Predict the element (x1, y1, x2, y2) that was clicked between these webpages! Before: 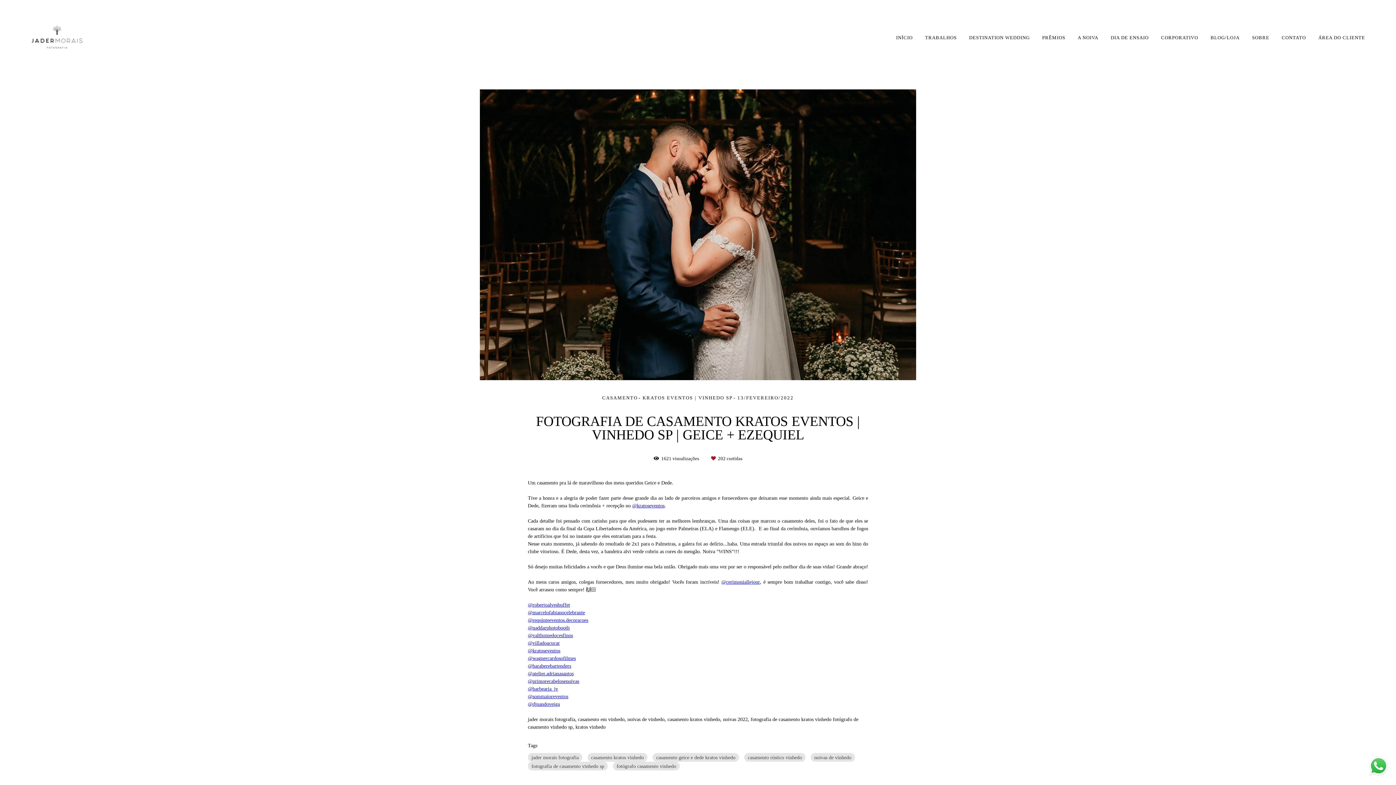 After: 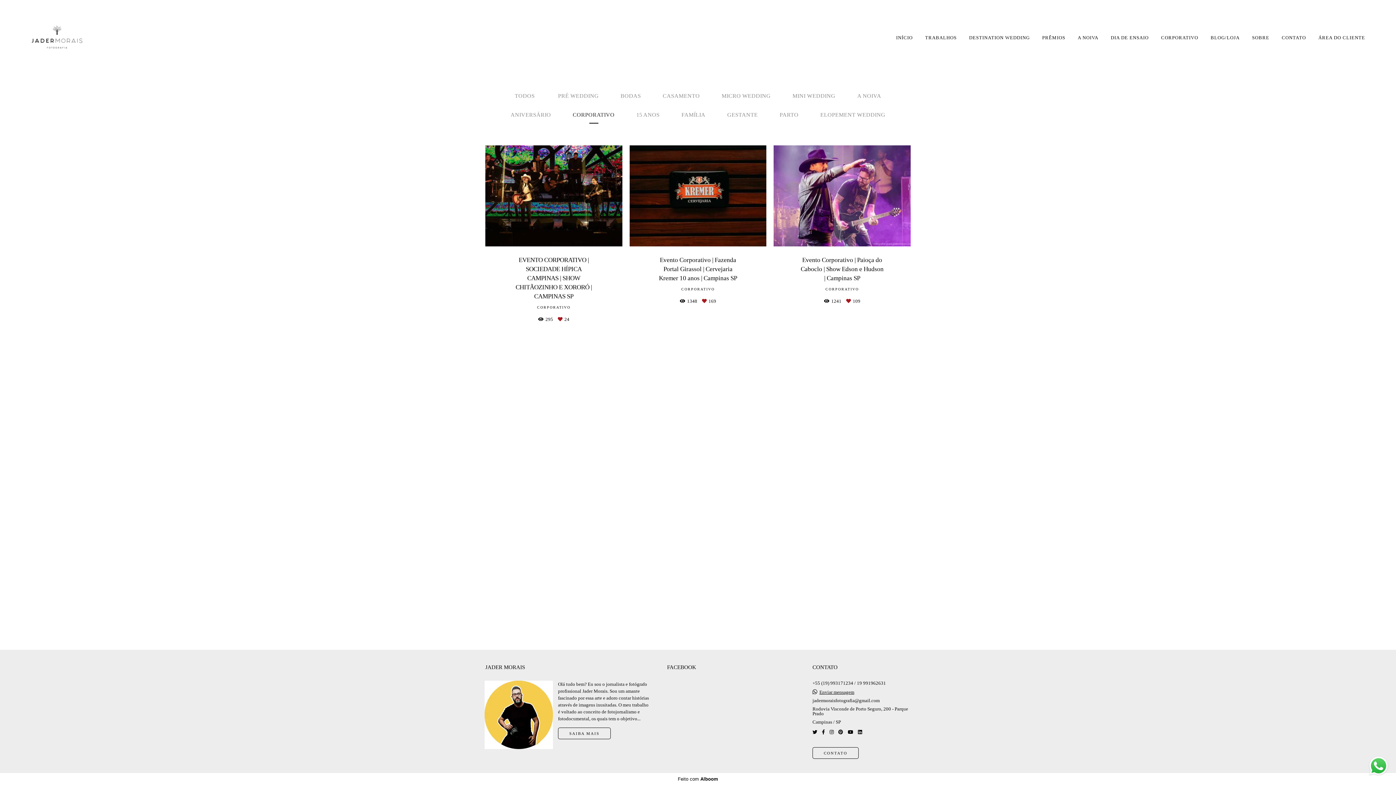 Action: label: CORPORATIVO bbox: (1155, 31, 1203, 43)